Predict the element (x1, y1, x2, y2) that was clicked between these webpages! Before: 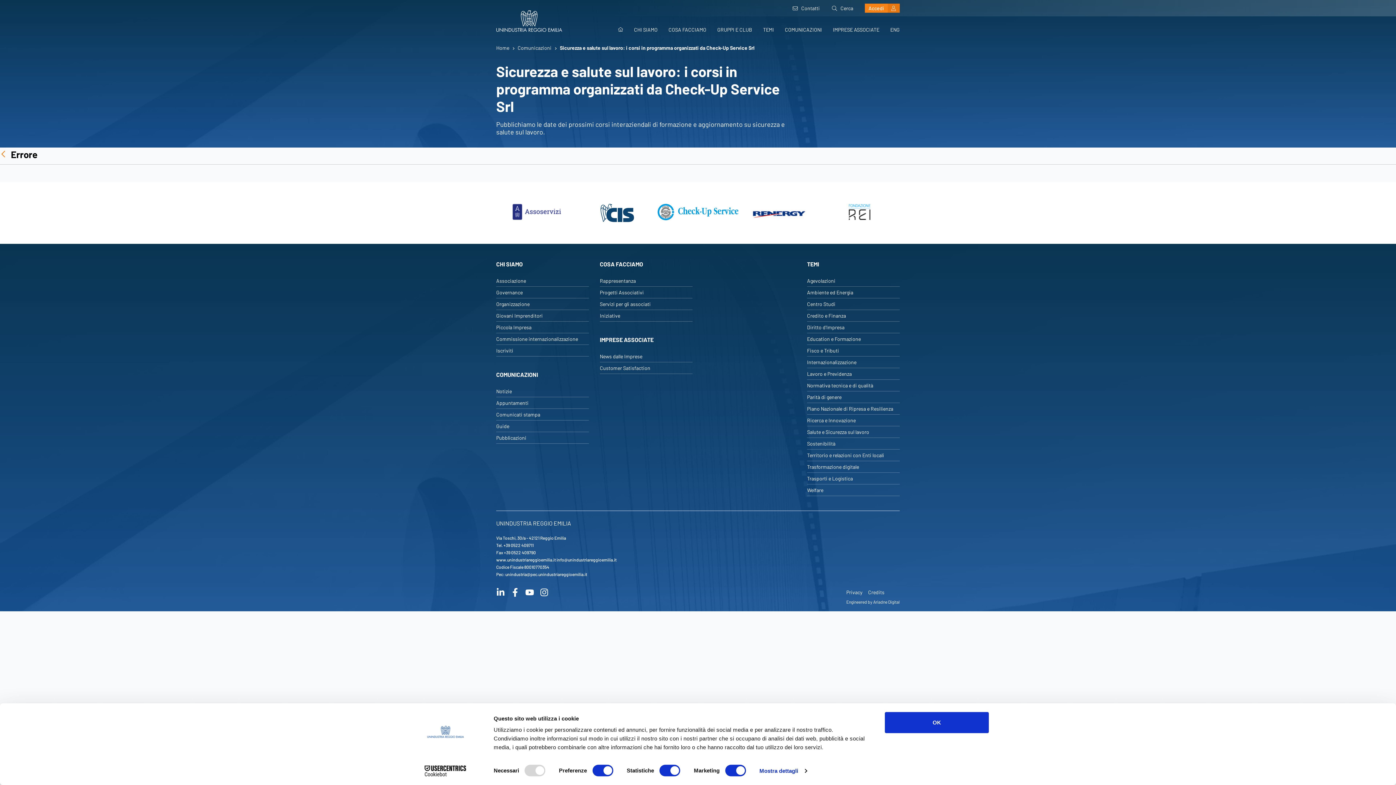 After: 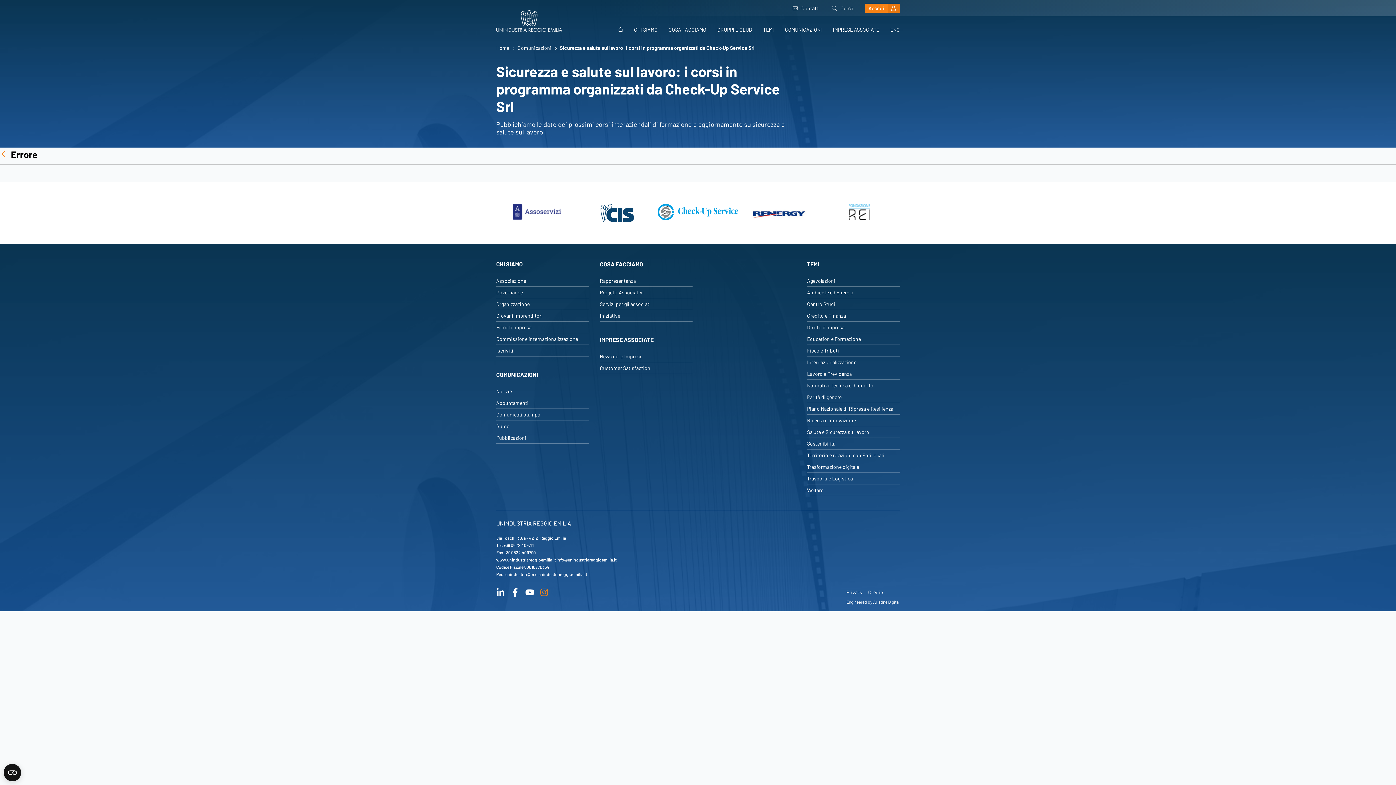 Action: label: Instagram bbox: (540, 586, 548, 596)